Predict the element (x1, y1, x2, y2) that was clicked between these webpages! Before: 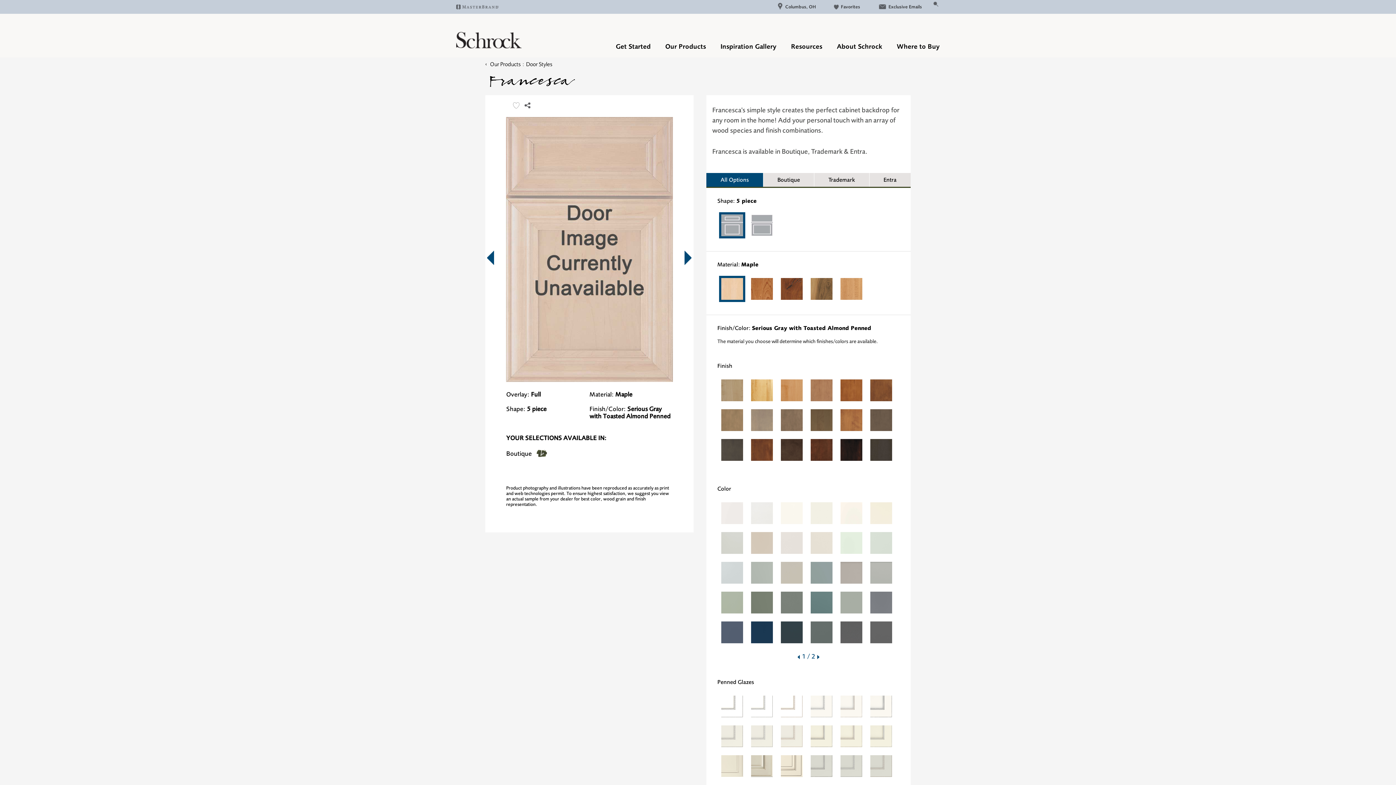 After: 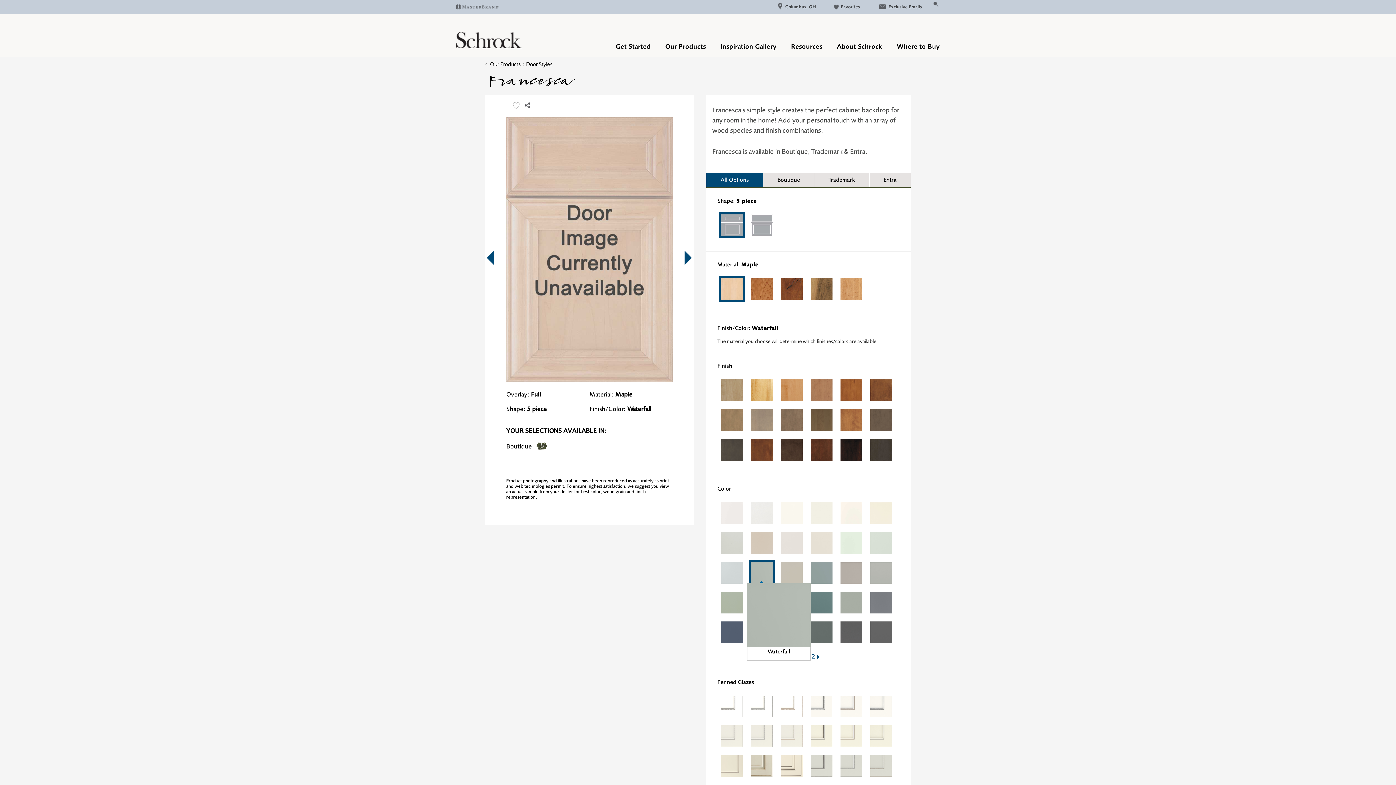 Action: bbox: (749, 560, 775, 586)